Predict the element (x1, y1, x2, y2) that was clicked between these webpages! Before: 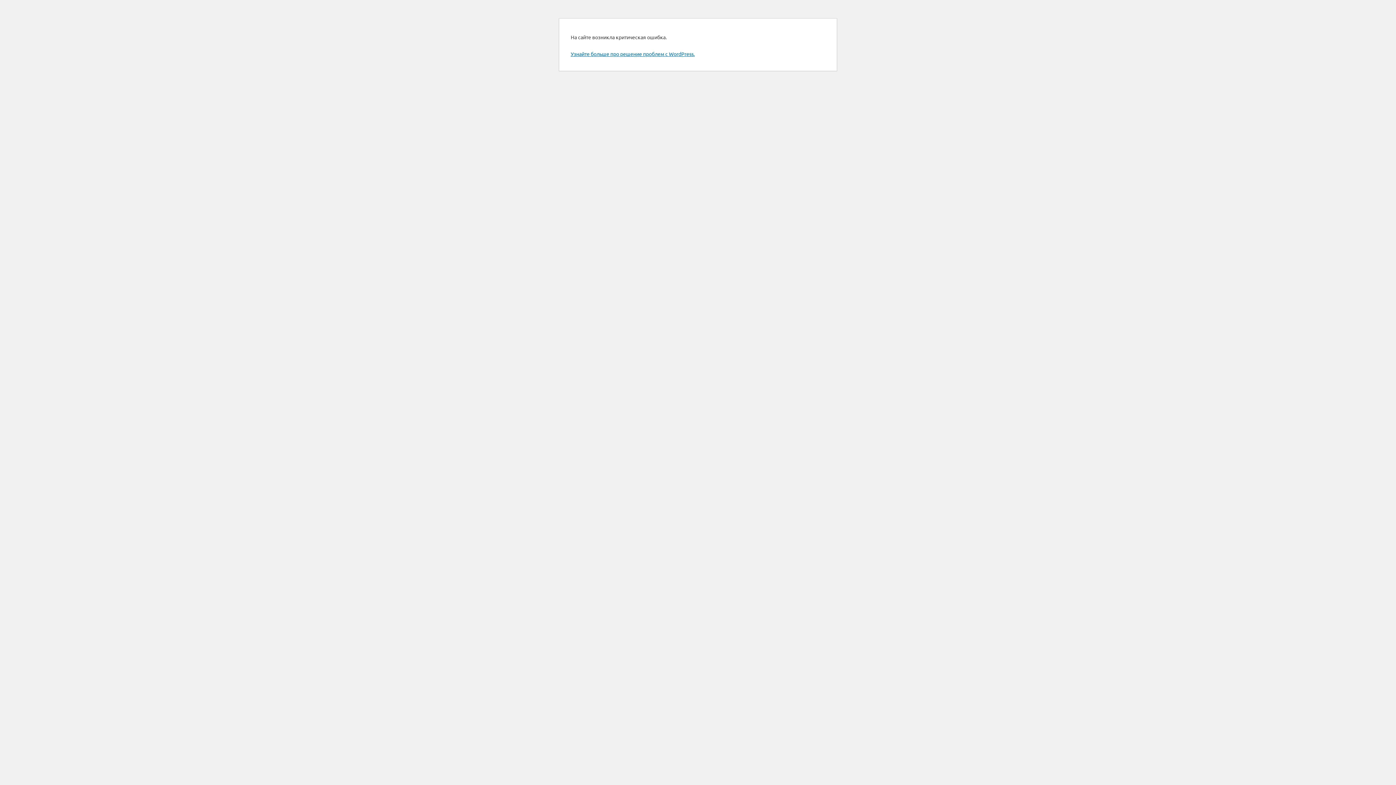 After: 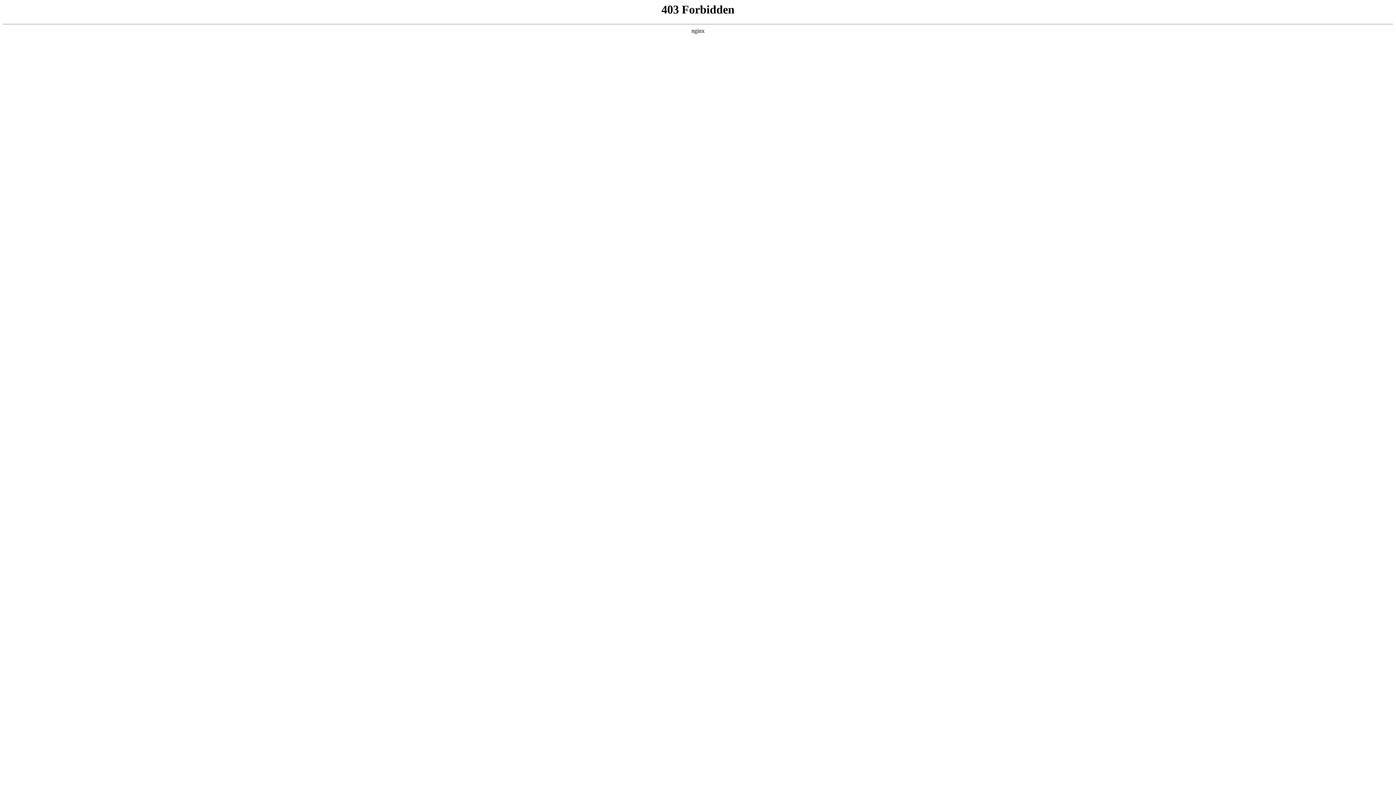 Action: bbox: (570, 50, 694, 57) label: Узнайте больше про решение проблем с WordPress.